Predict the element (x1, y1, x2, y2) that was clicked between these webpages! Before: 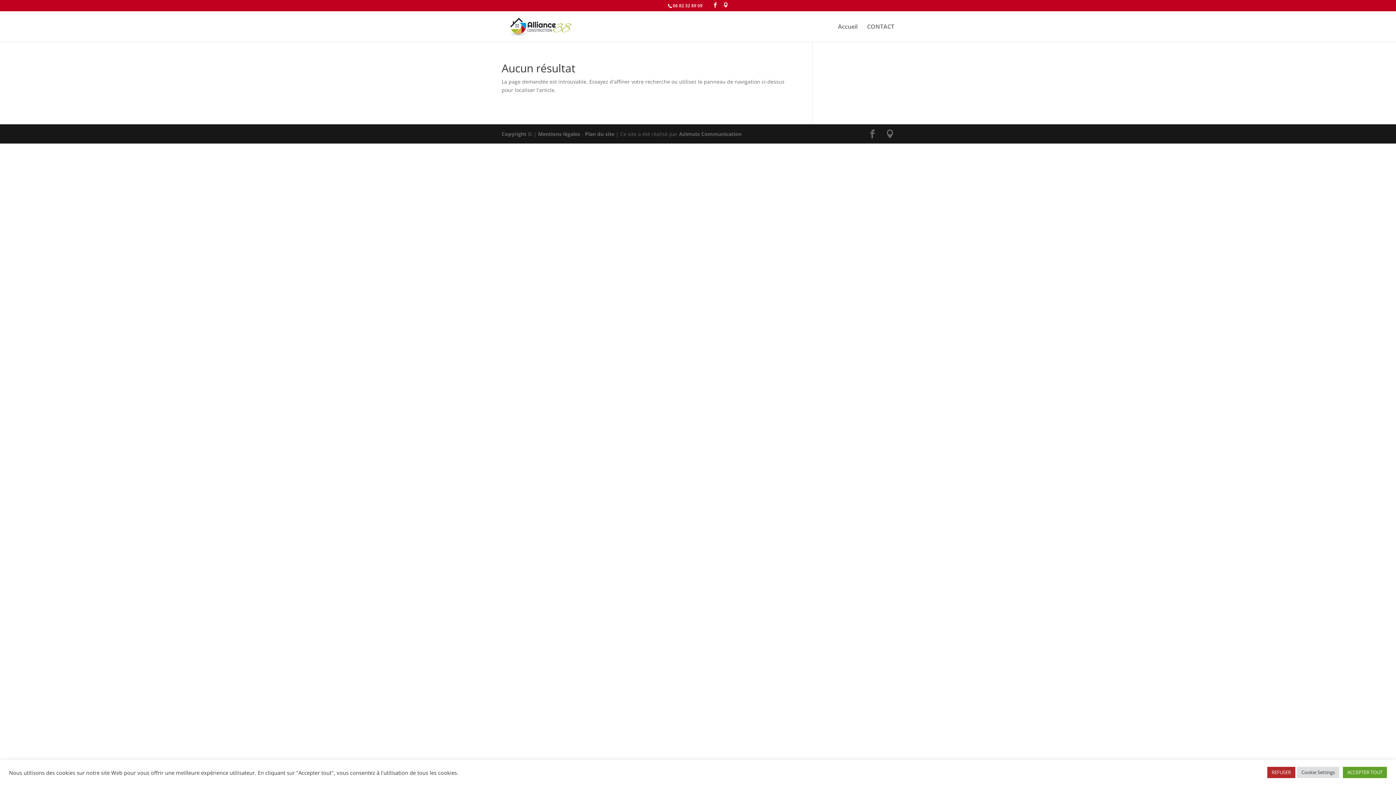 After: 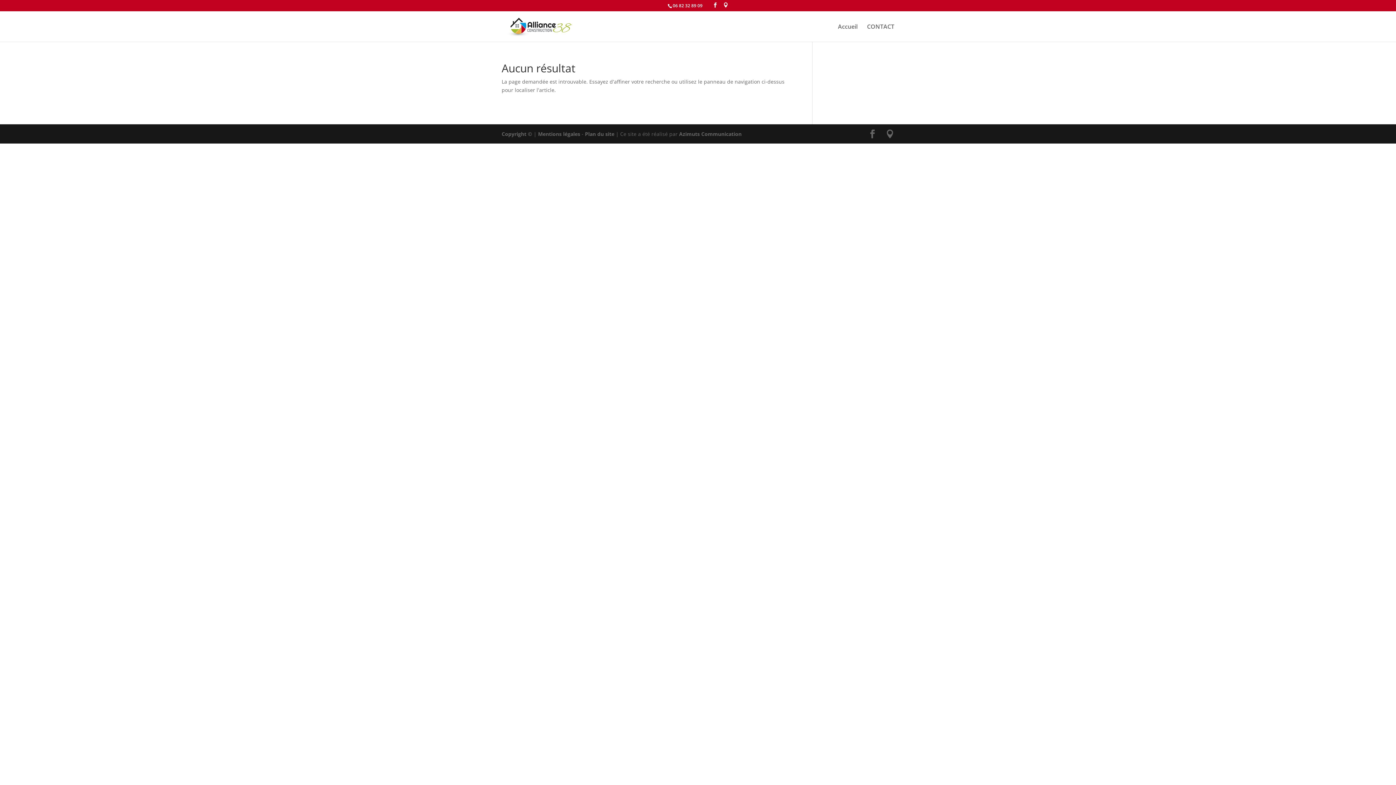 Action: label: ACCEPTER TOUT bbox: (1343, 767, 1387, 778)